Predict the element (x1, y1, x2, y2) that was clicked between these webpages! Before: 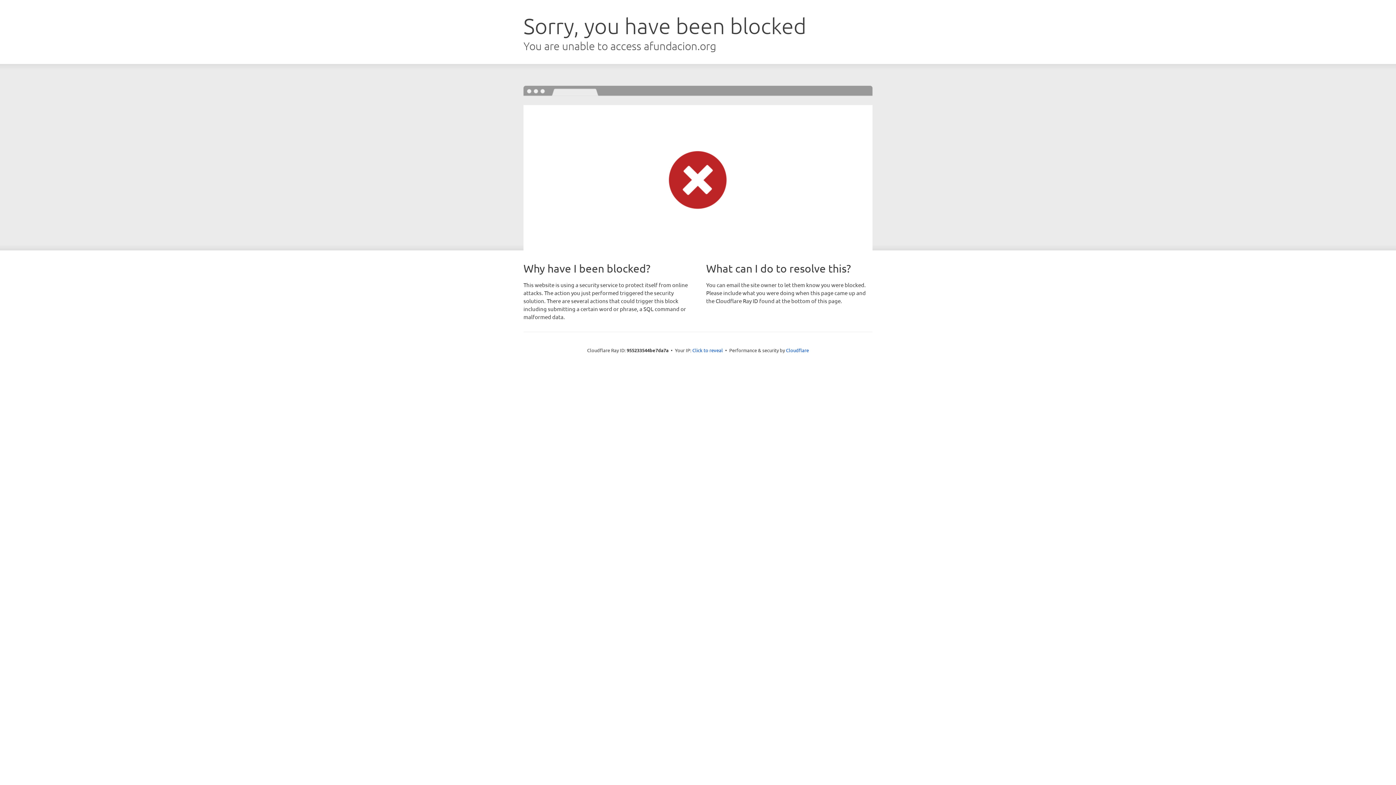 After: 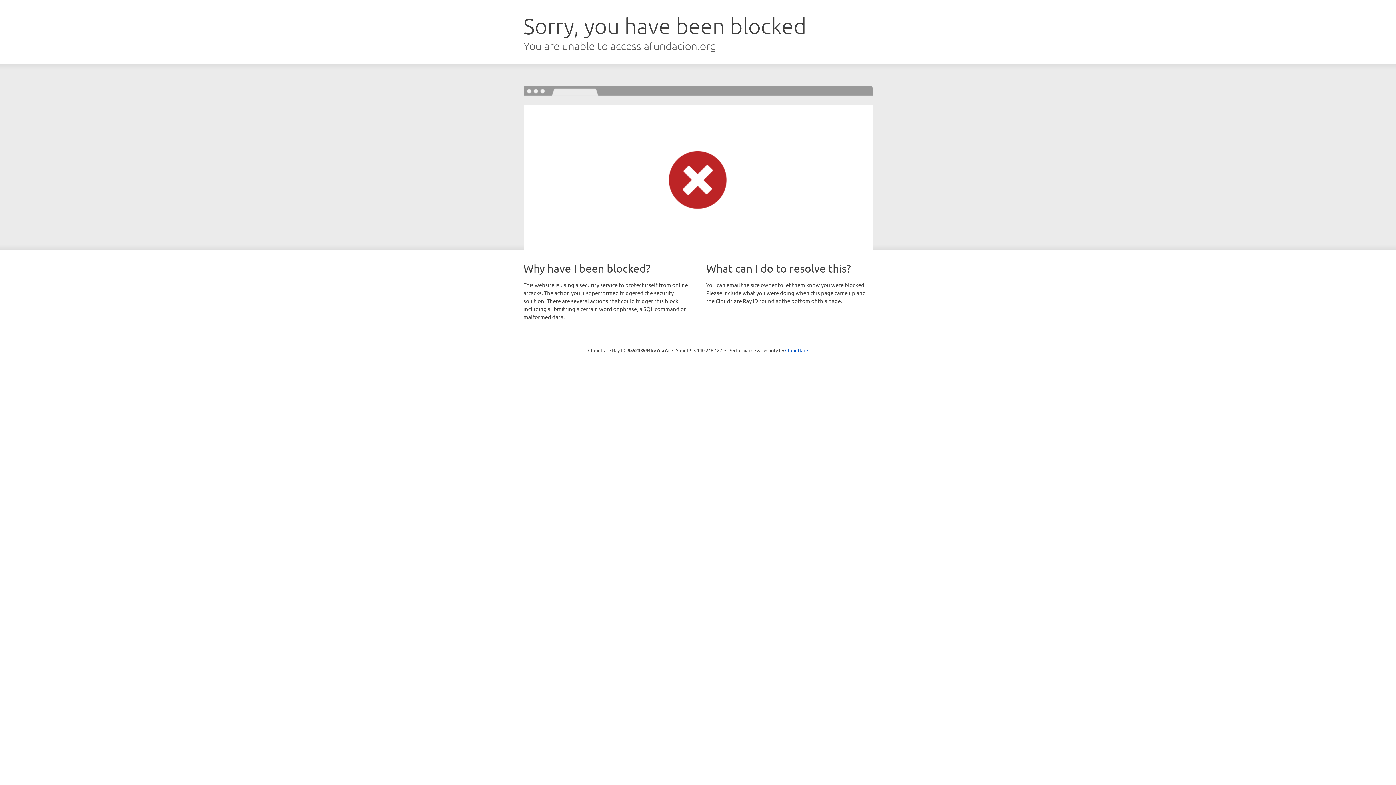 Action: bbox: (692, 346, 723, 353) label: Click to reveal